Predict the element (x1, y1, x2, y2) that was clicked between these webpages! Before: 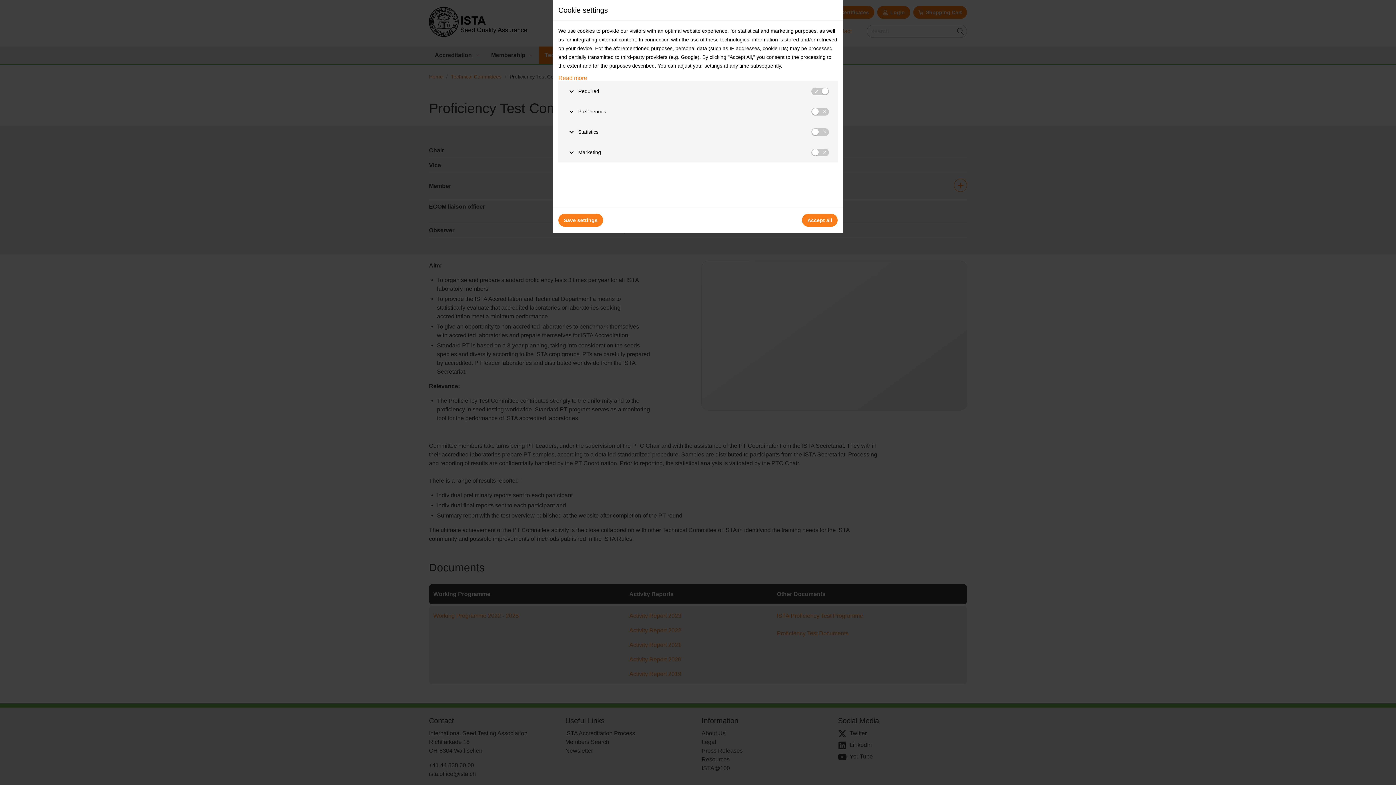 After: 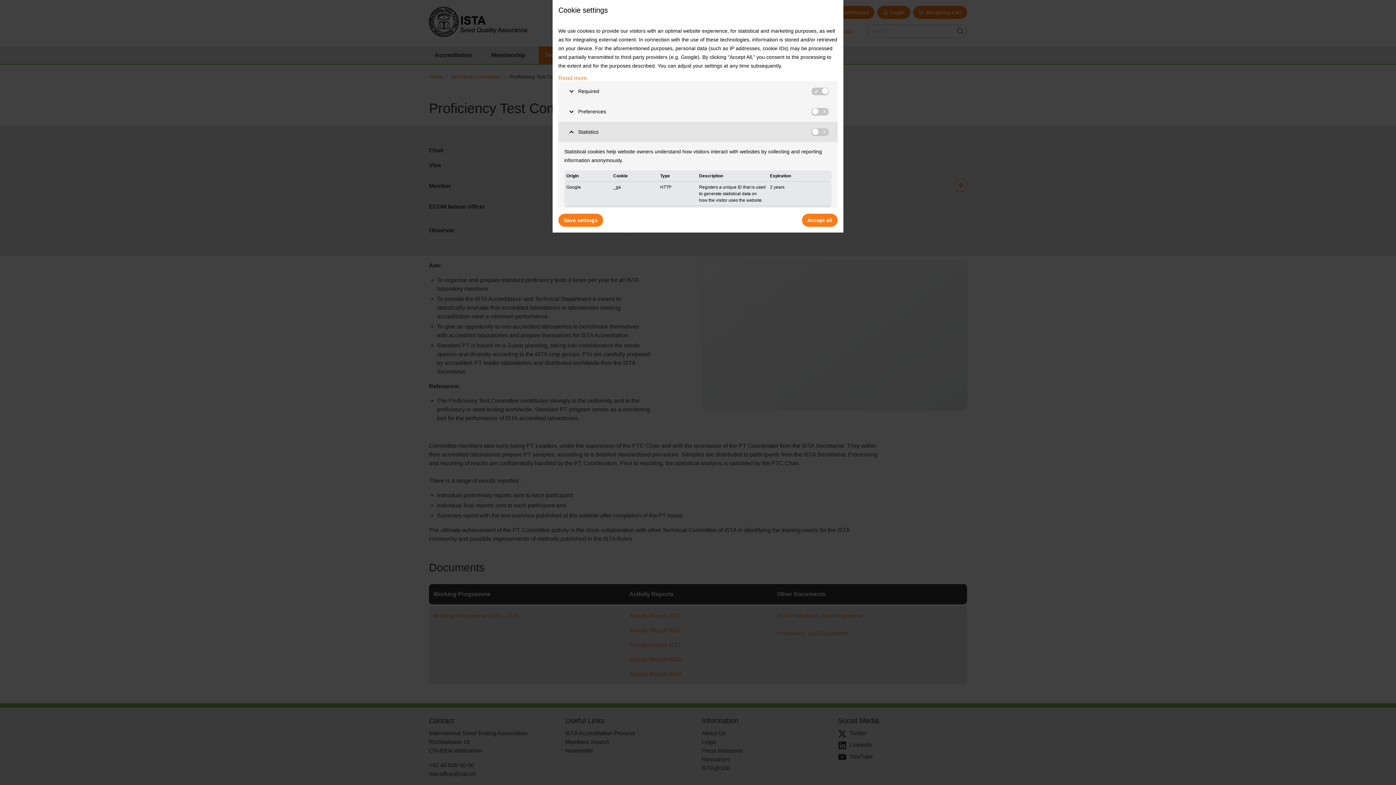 Action: bbox: (558, 121, 837, 142) label: Statistics
Statistics